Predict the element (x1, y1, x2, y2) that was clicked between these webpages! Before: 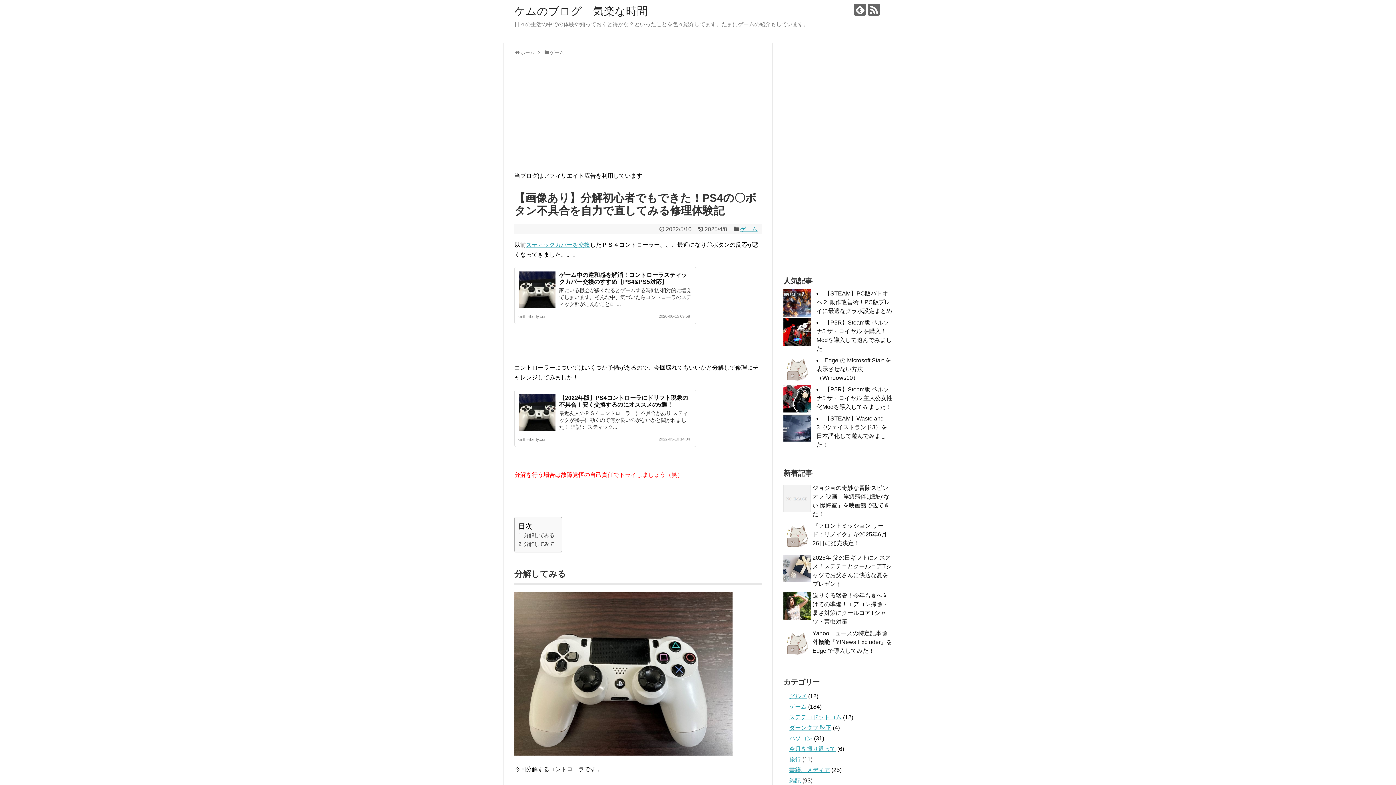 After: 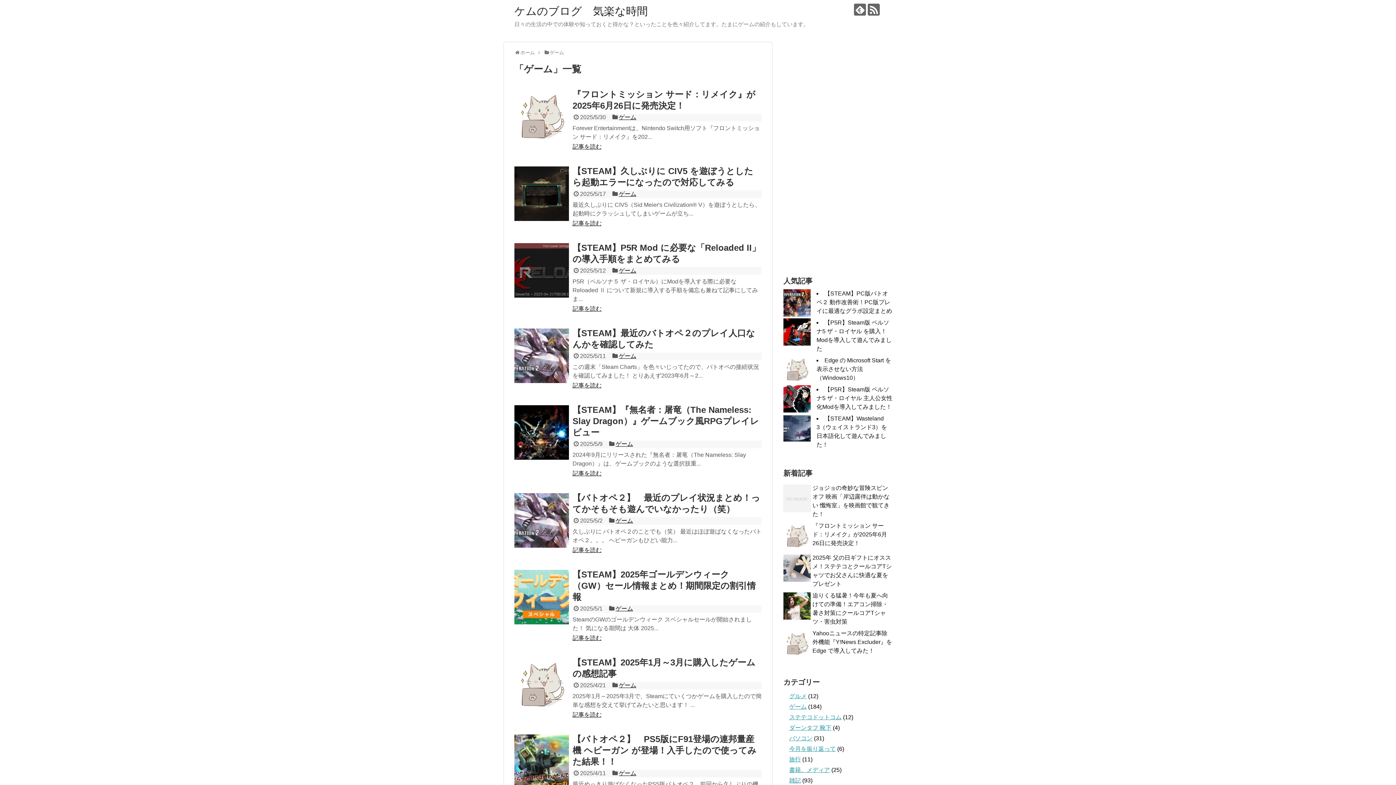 Action: label: ゲーム bbox: (740, 226, 757, 232)